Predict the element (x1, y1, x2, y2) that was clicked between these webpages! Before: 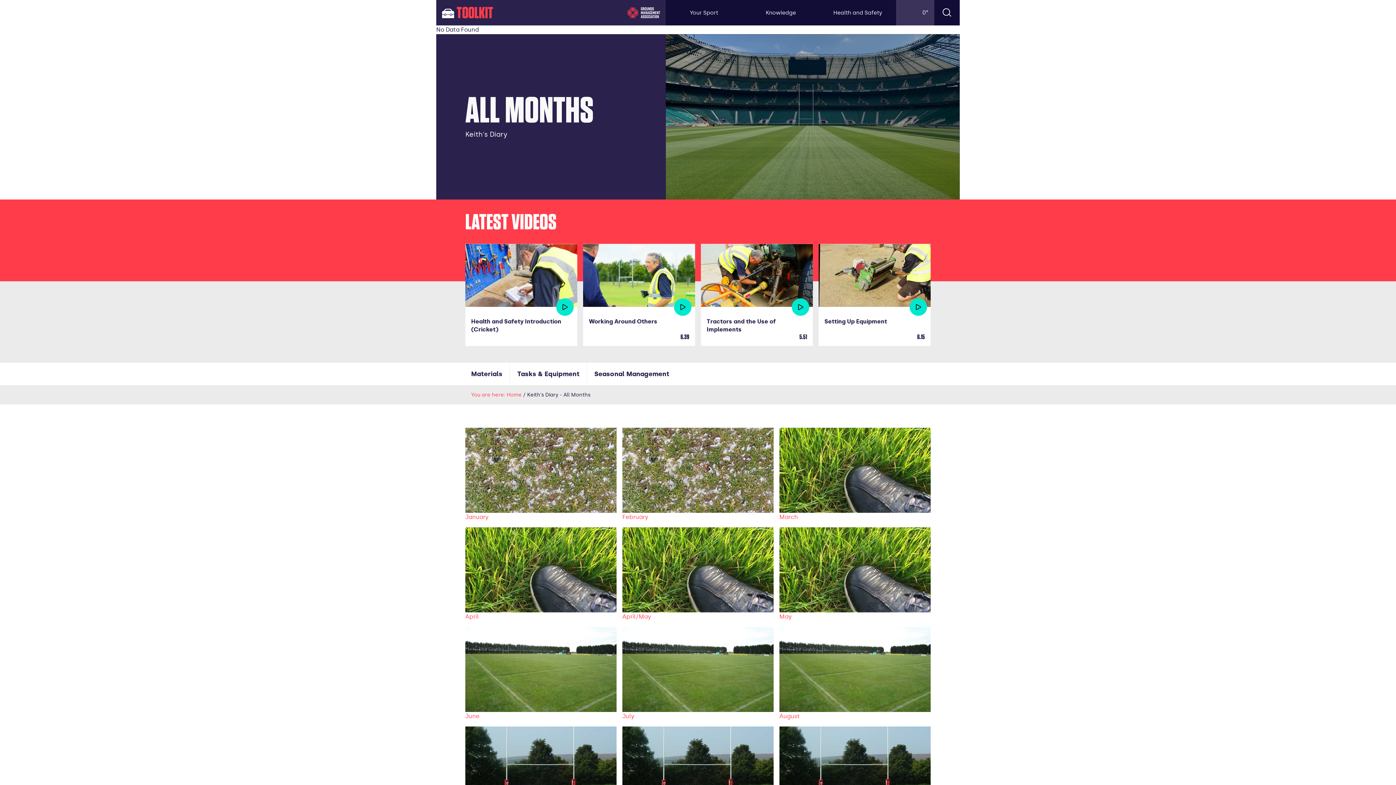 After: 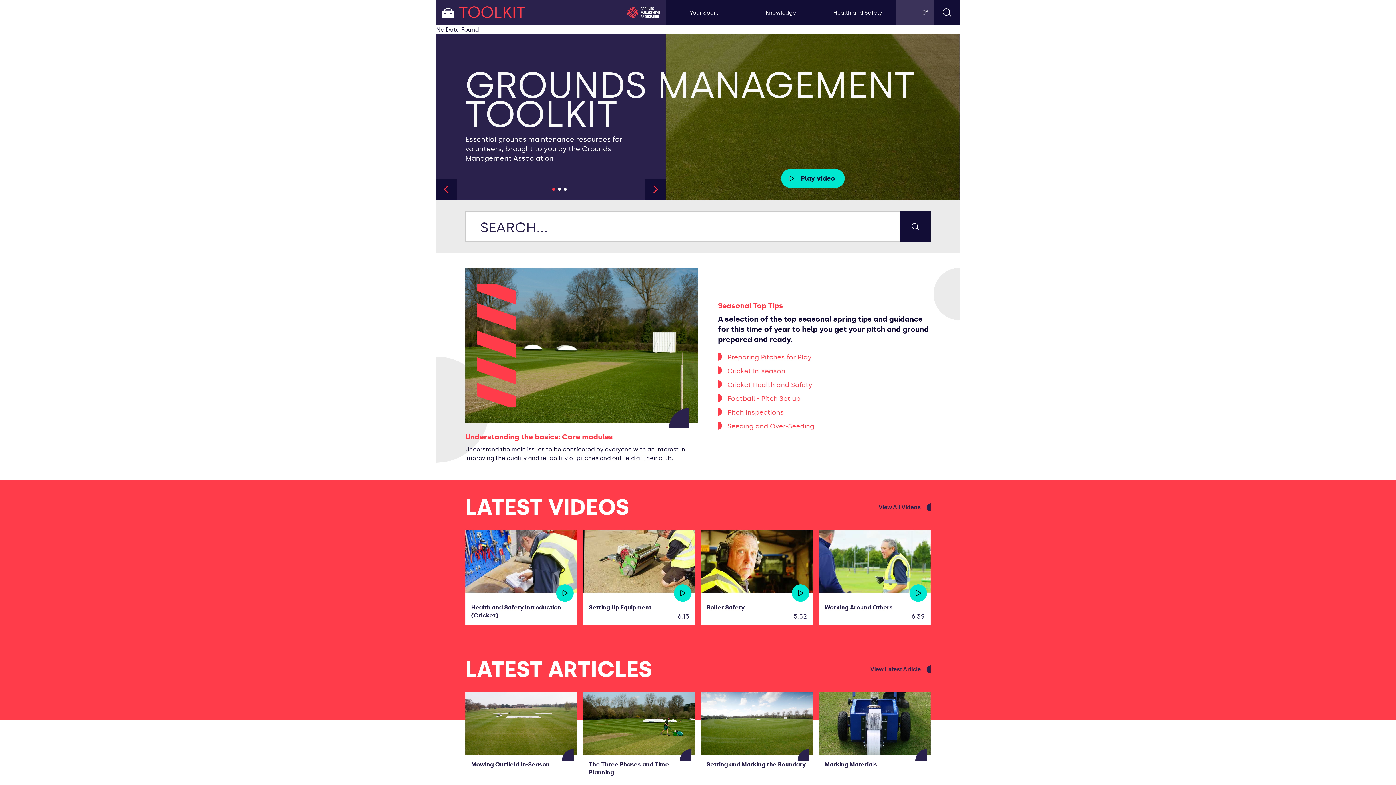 Action: bbox: (442, 0, 493, 24) label:  TOOLKIT